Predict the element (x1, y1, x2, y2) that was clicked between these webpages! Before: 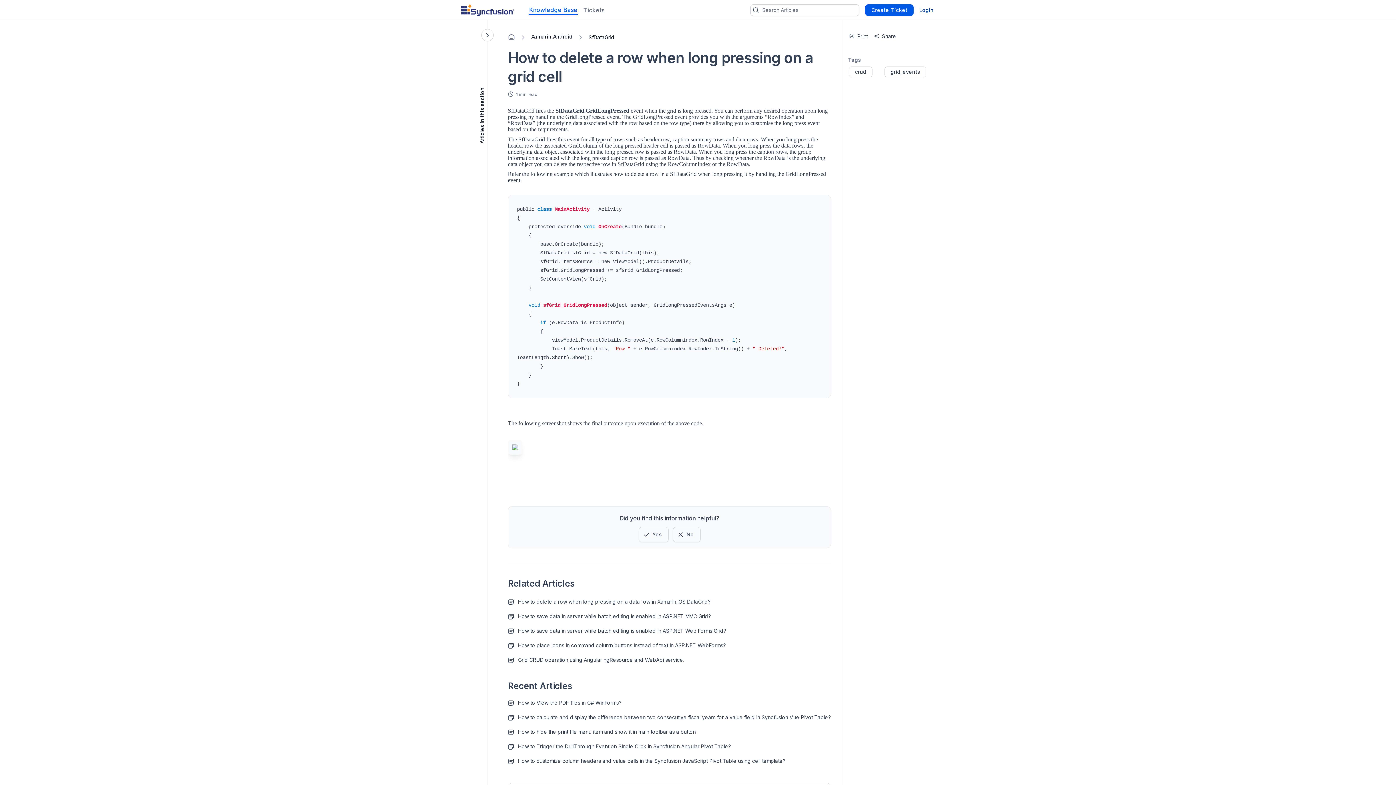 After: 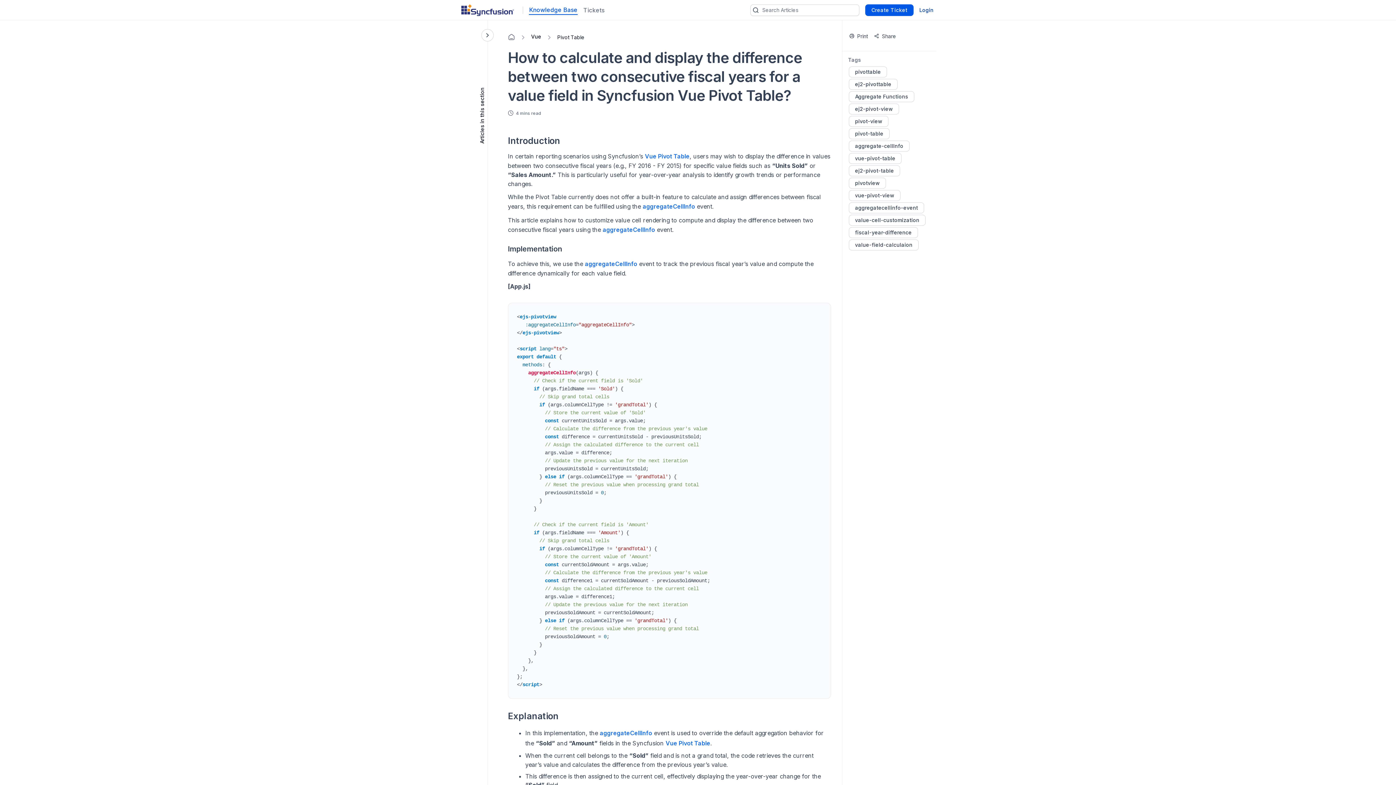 Action: bbox: (518, 713, 830, 722) label: How to calculate and display the difference between two consecutive fiscal years for a value field in Syncfusion Vue Pivot Table?